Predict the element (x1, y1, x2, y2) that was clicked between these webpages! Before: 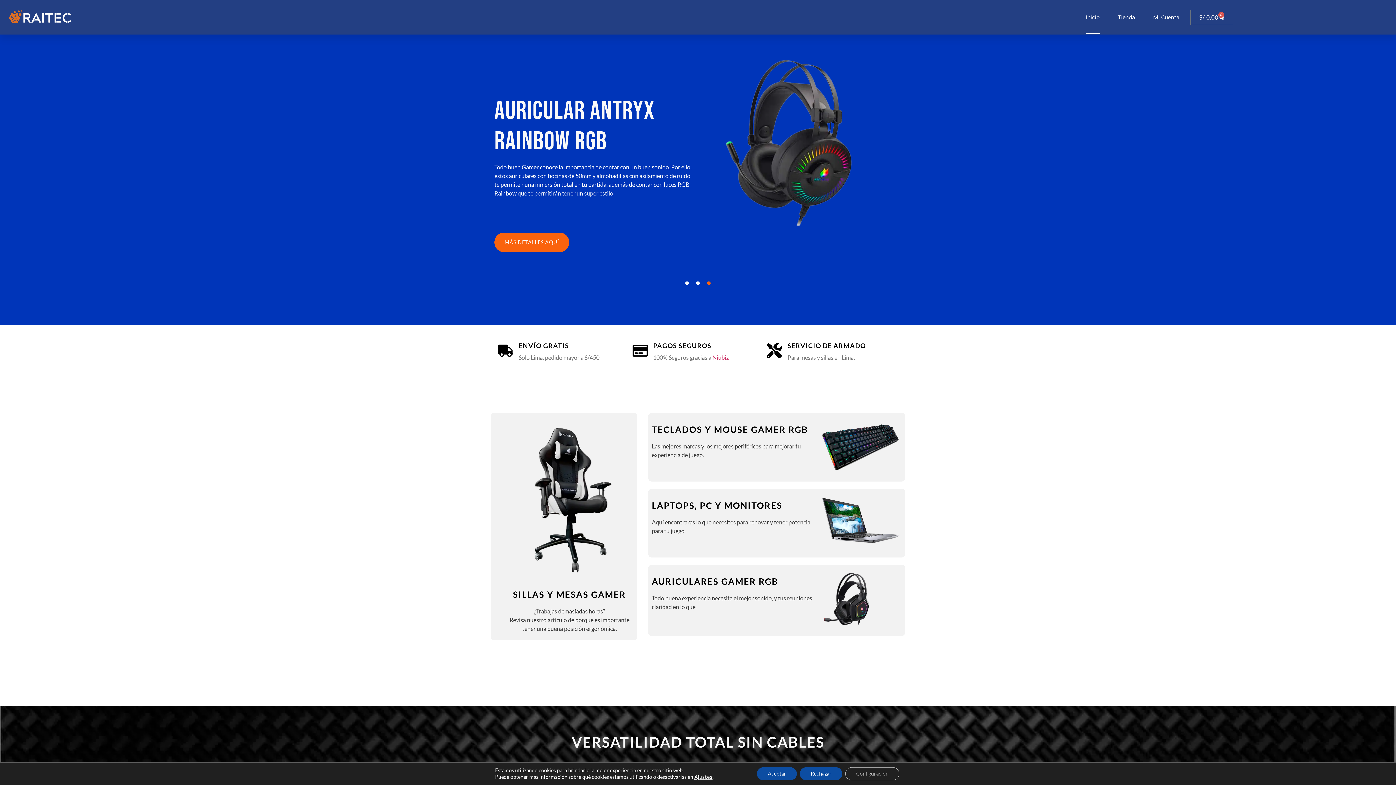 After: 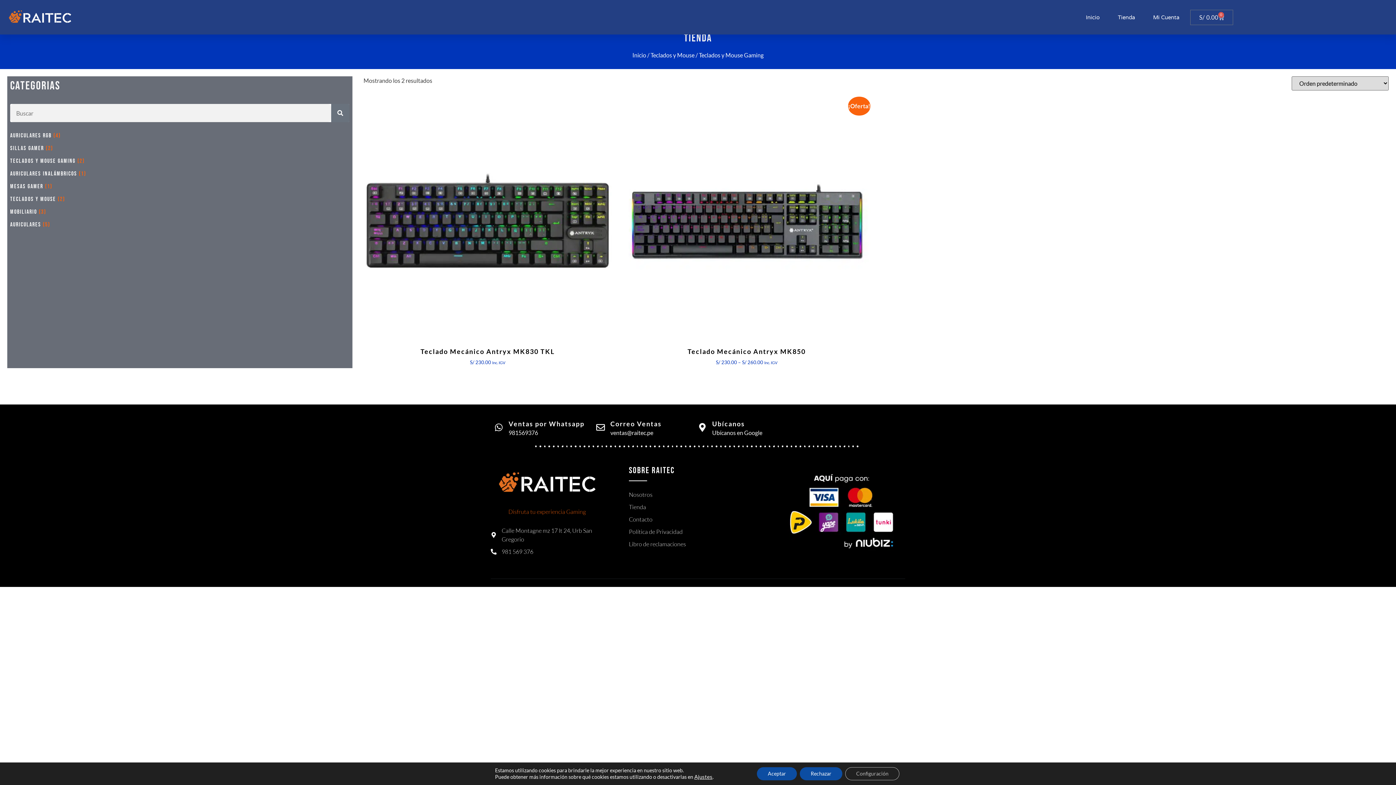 Action: bbox: (820, 466, 901, 473)